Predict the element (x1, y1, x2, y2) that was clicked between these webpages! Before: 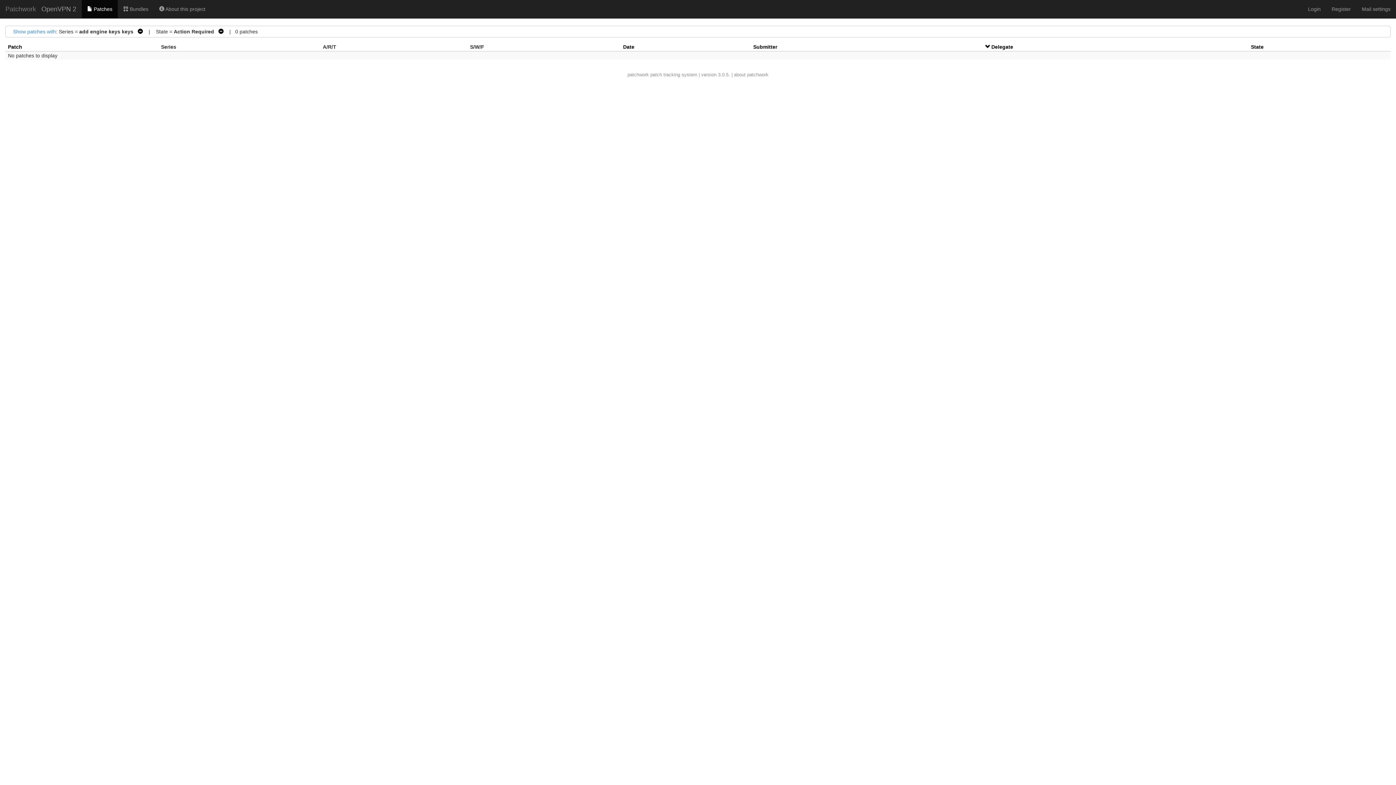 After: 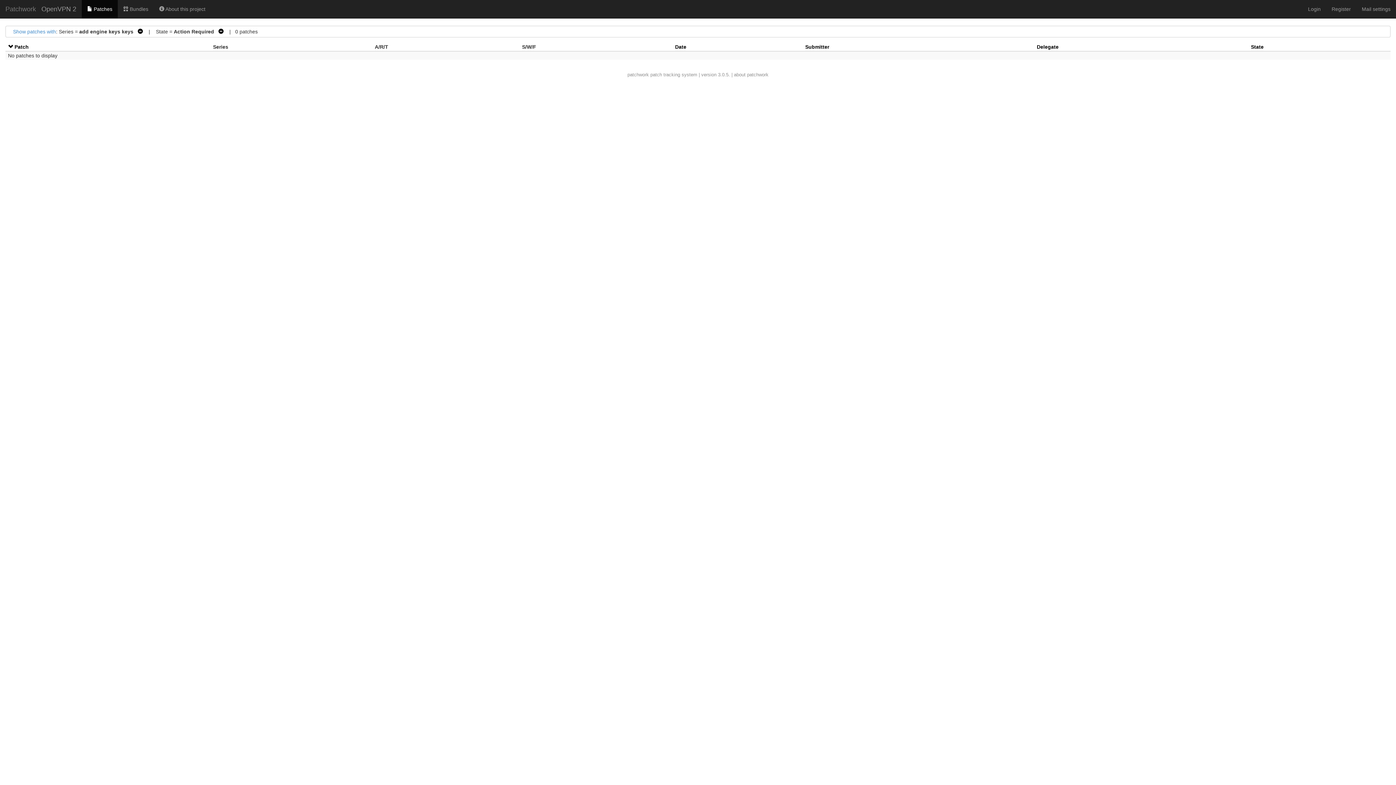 Action: label: Patch bbox: (8, 44, 22, 49)